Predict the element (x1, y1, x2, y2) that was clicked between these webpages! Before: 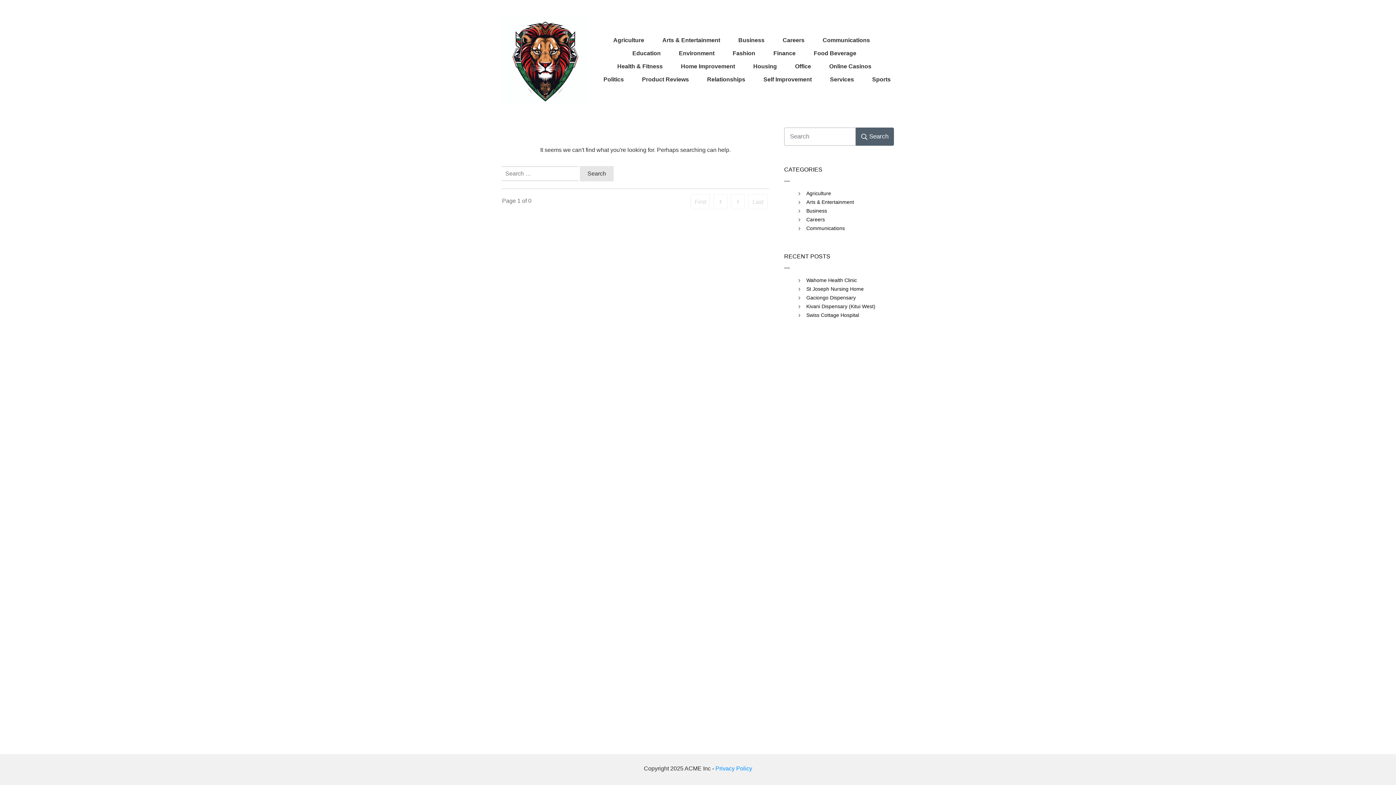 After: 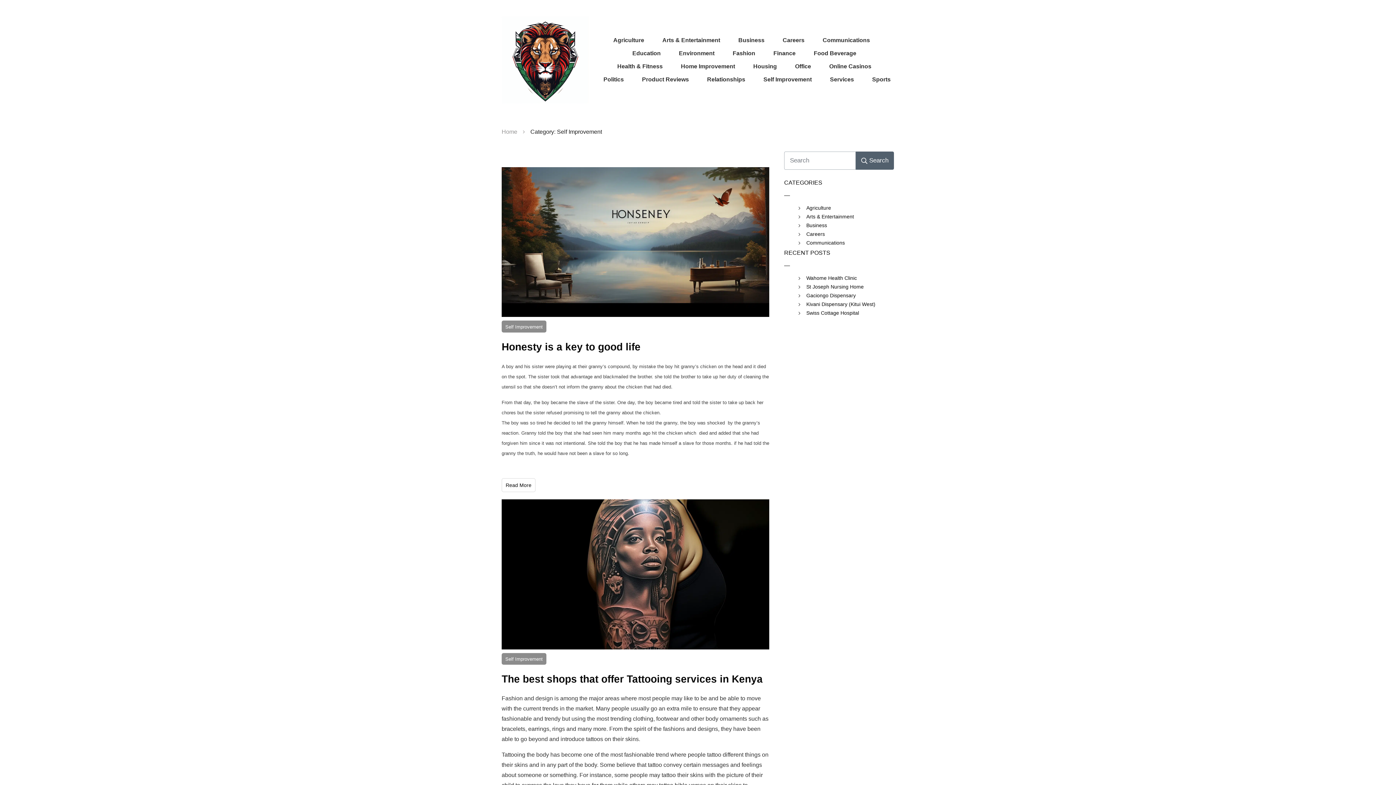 Action: bbox: (763, 73, 812, 85) label: Self Improvement